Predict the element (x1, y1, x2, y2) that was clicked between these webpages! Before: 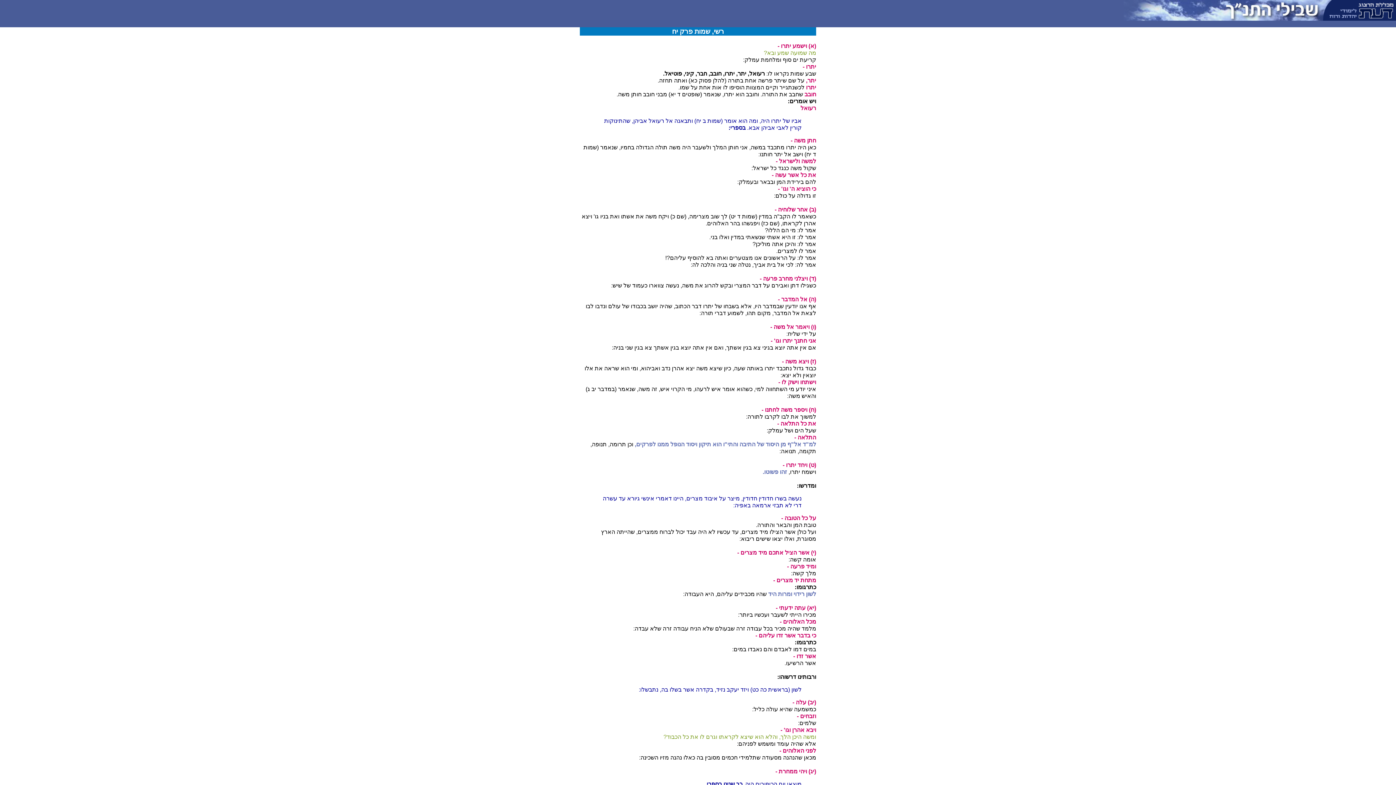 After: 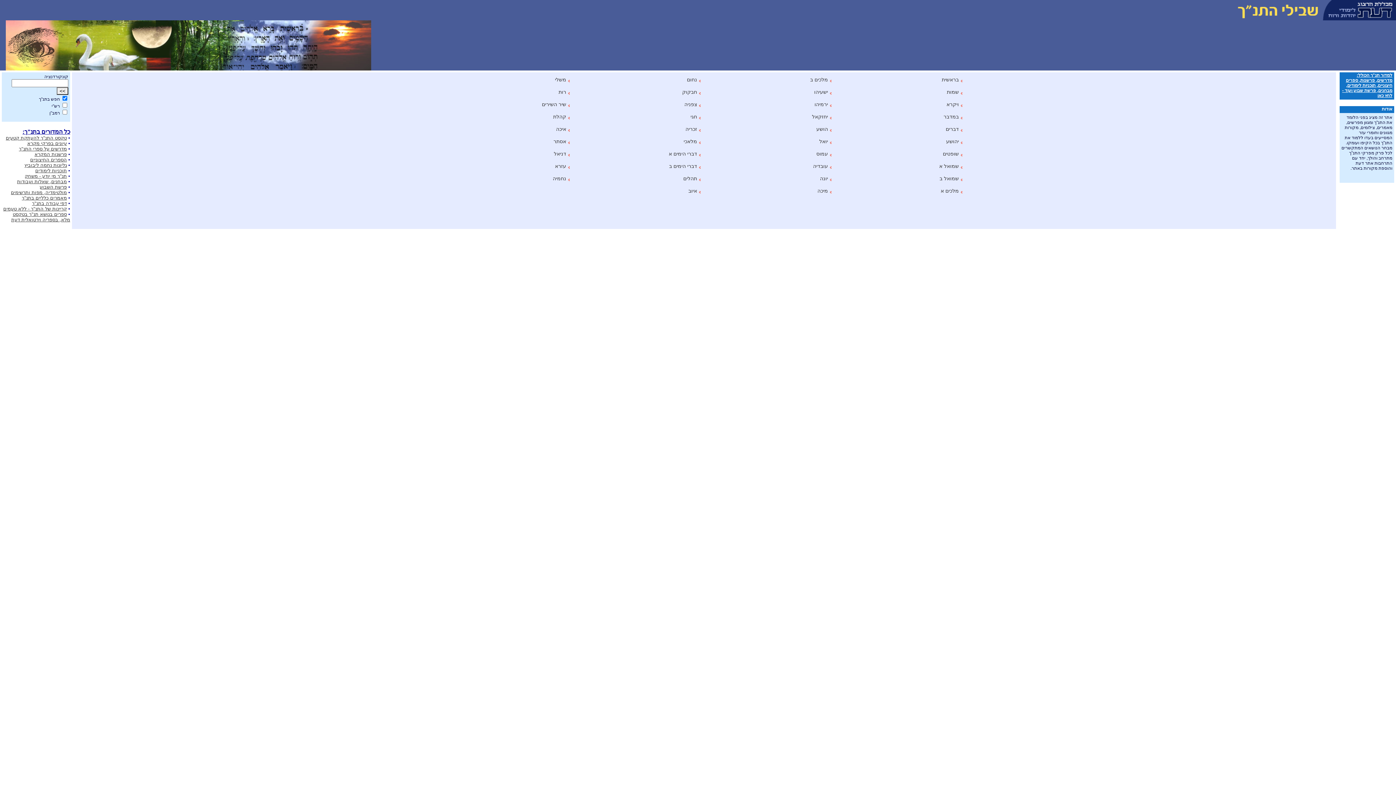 Action: bbox: (1124, 15, 1325, 21)